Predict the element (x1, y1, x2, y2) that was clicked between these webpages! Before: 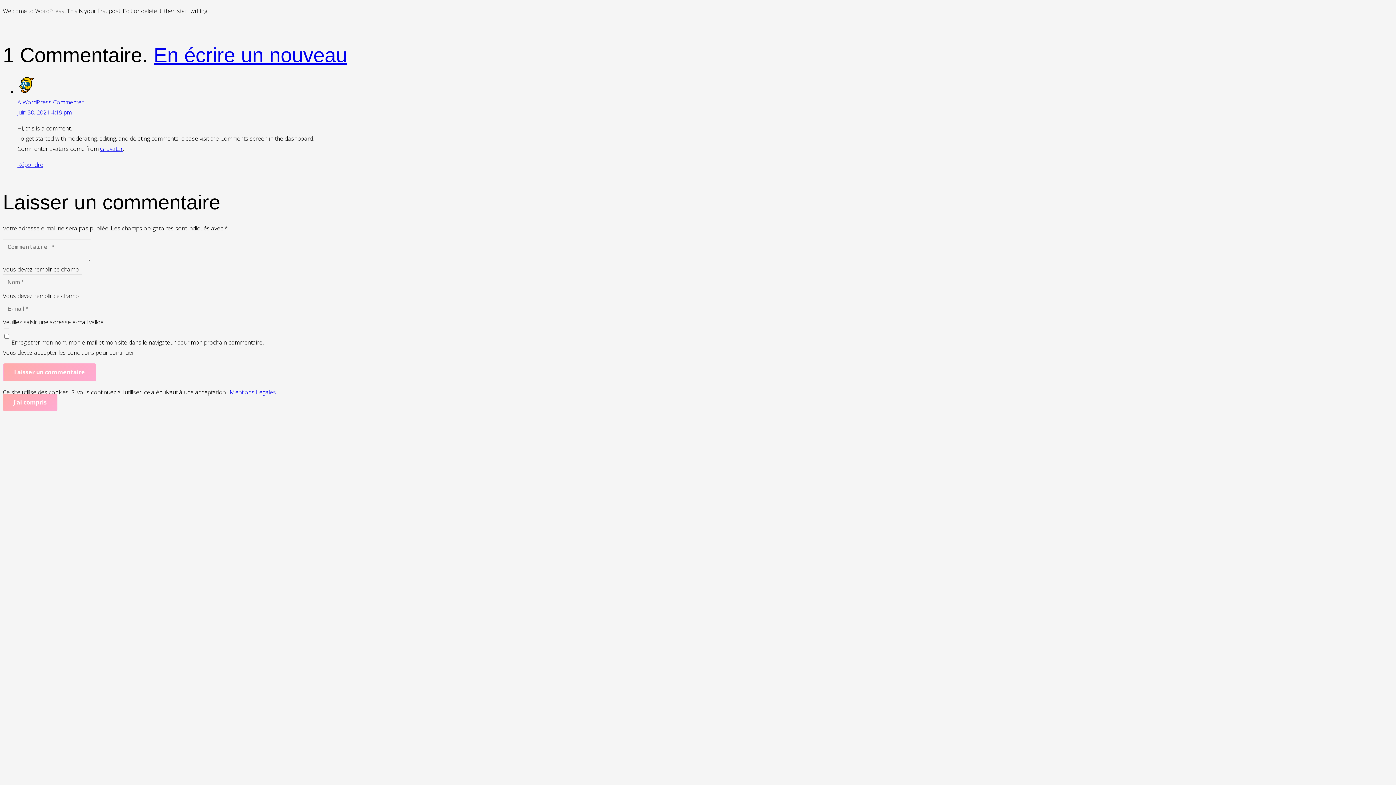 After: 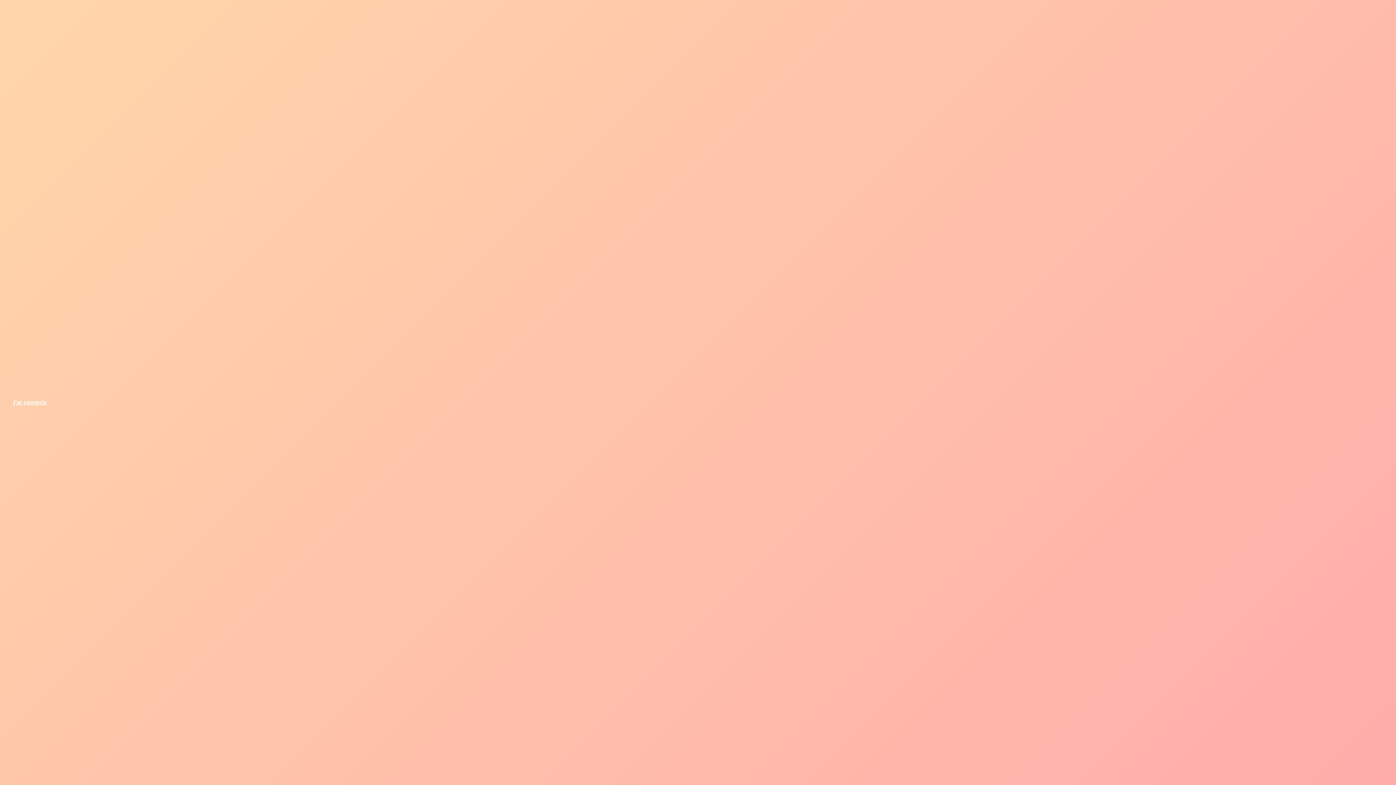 Action: bbox: (2, 393, 57, 411) label: J'ai compris